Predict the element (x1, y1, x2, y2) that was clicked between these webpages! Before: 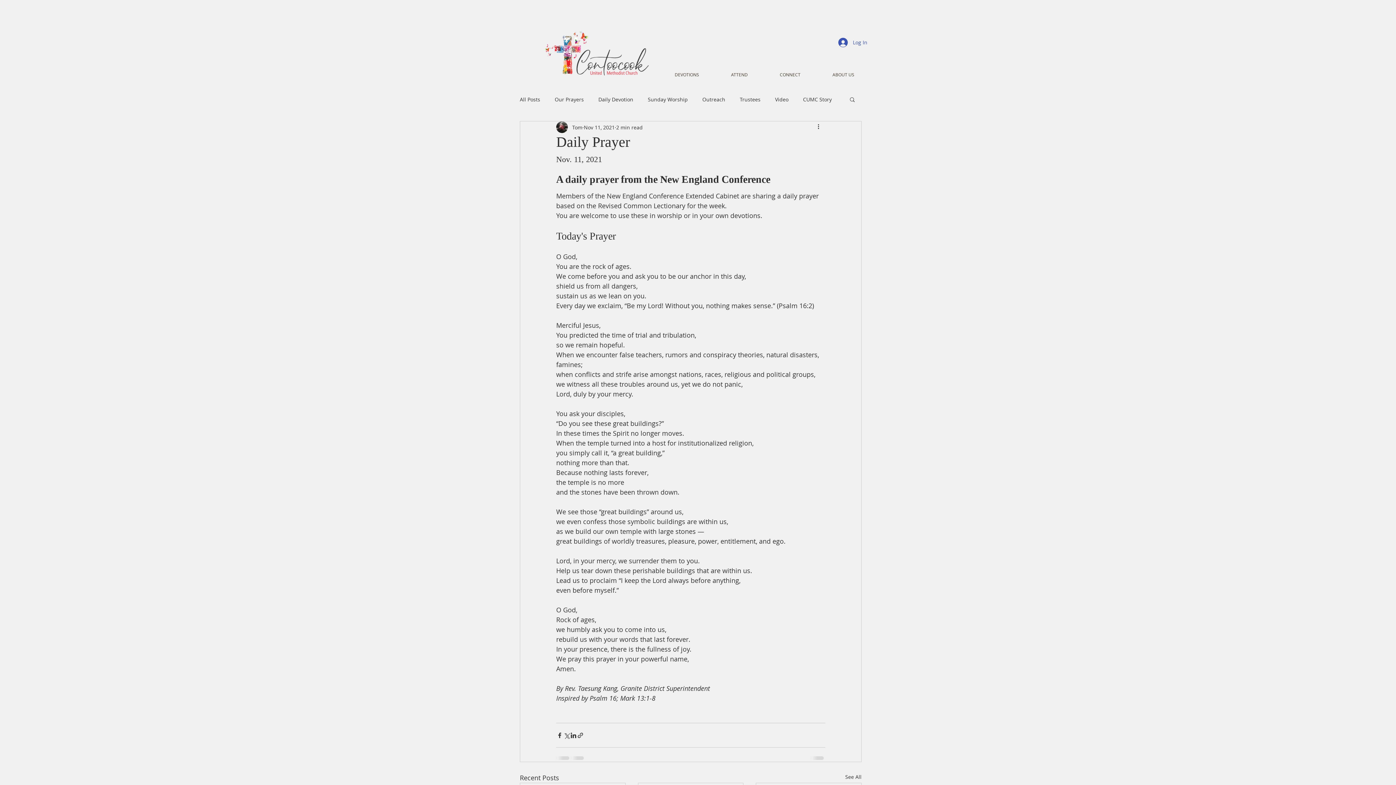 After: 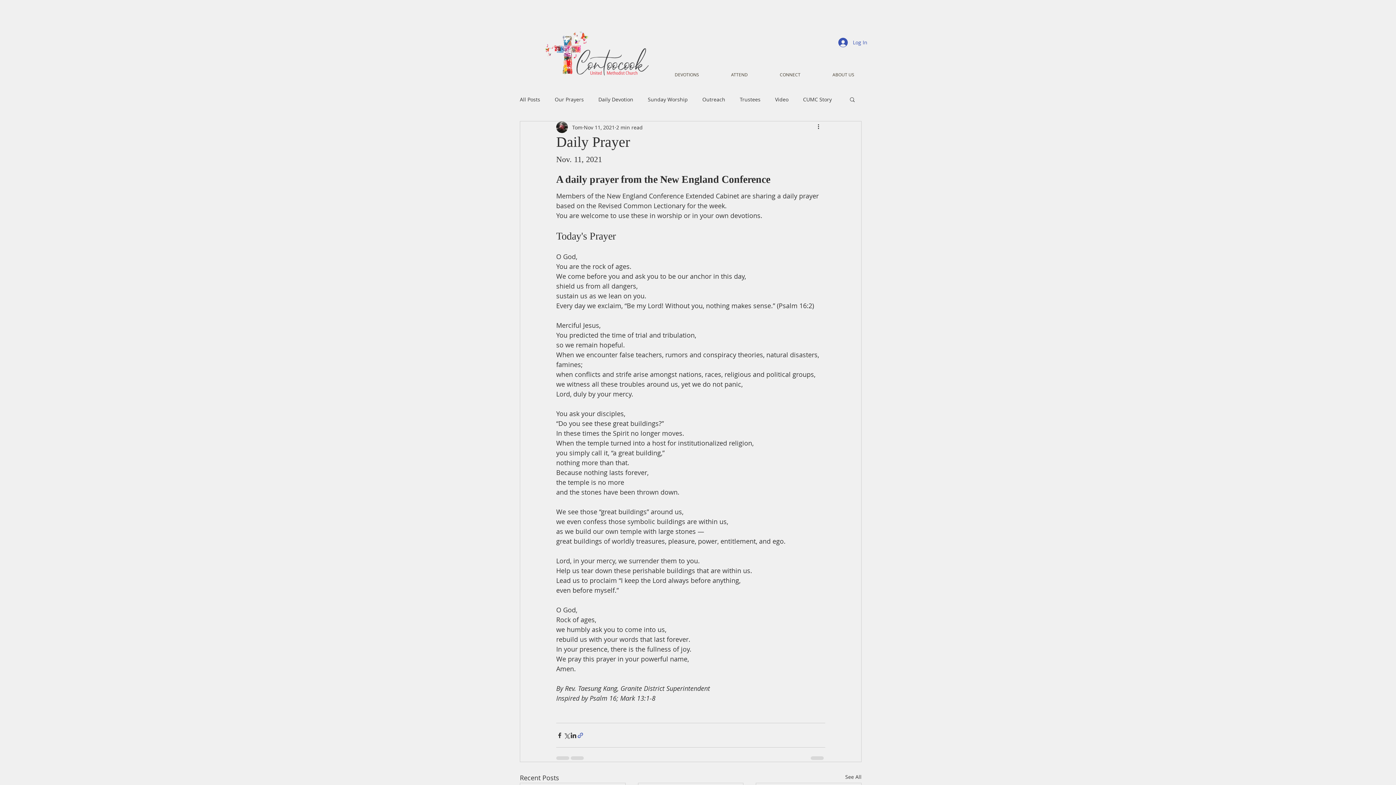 Action: bbox: (577, 732, 584, 739) label: Share via link